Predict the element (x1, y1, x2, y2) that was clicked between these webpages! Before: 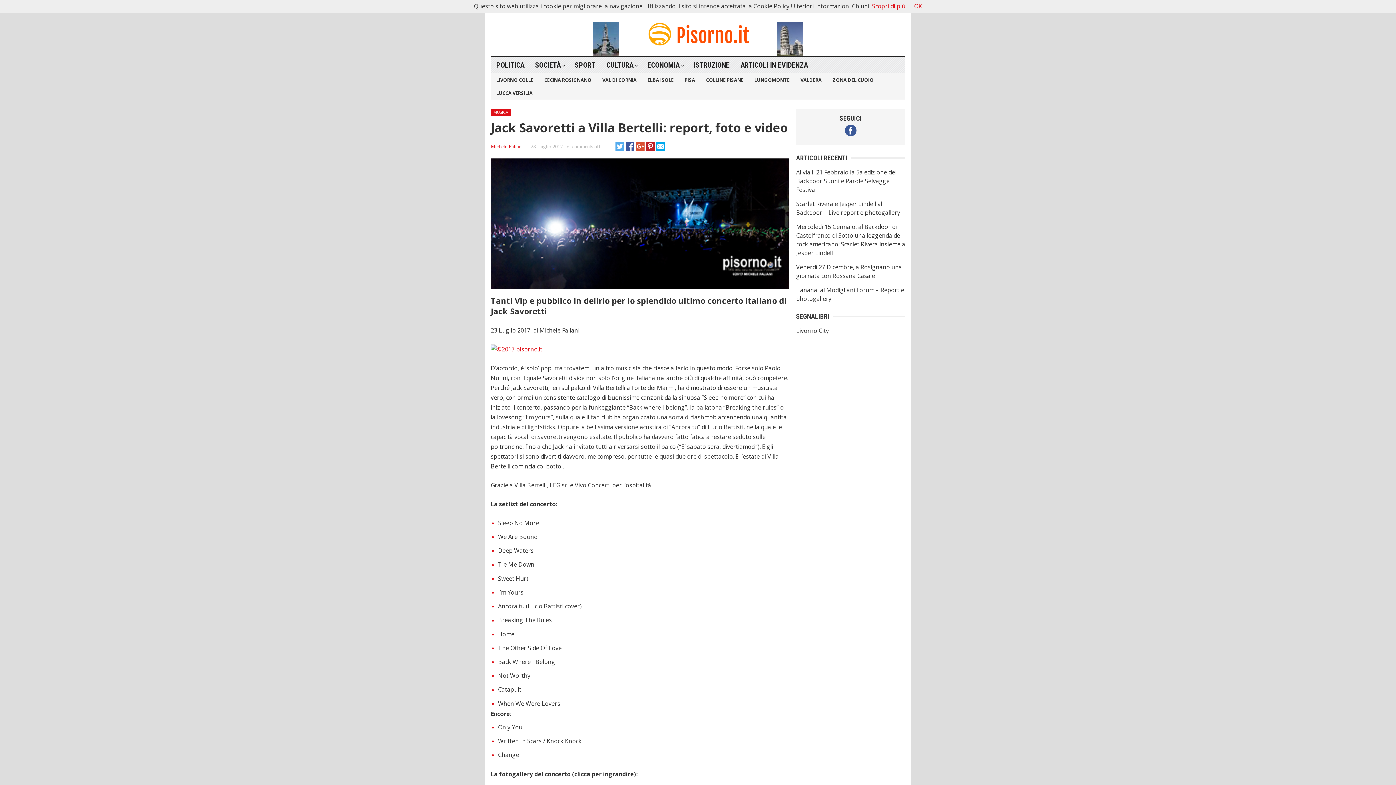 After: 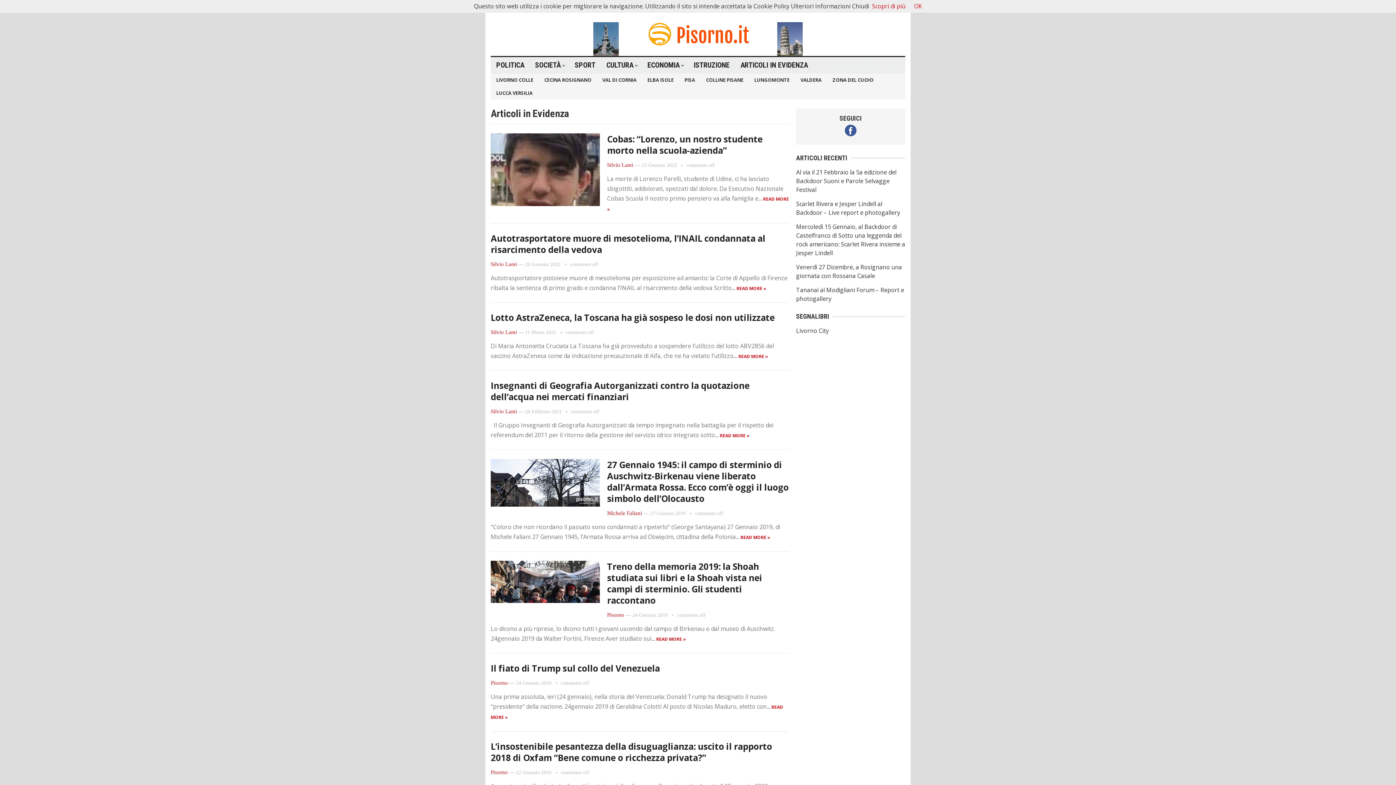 Action: label: ARTICOLI IN EVIDENZA bbox: (735, 57, 813, 73)